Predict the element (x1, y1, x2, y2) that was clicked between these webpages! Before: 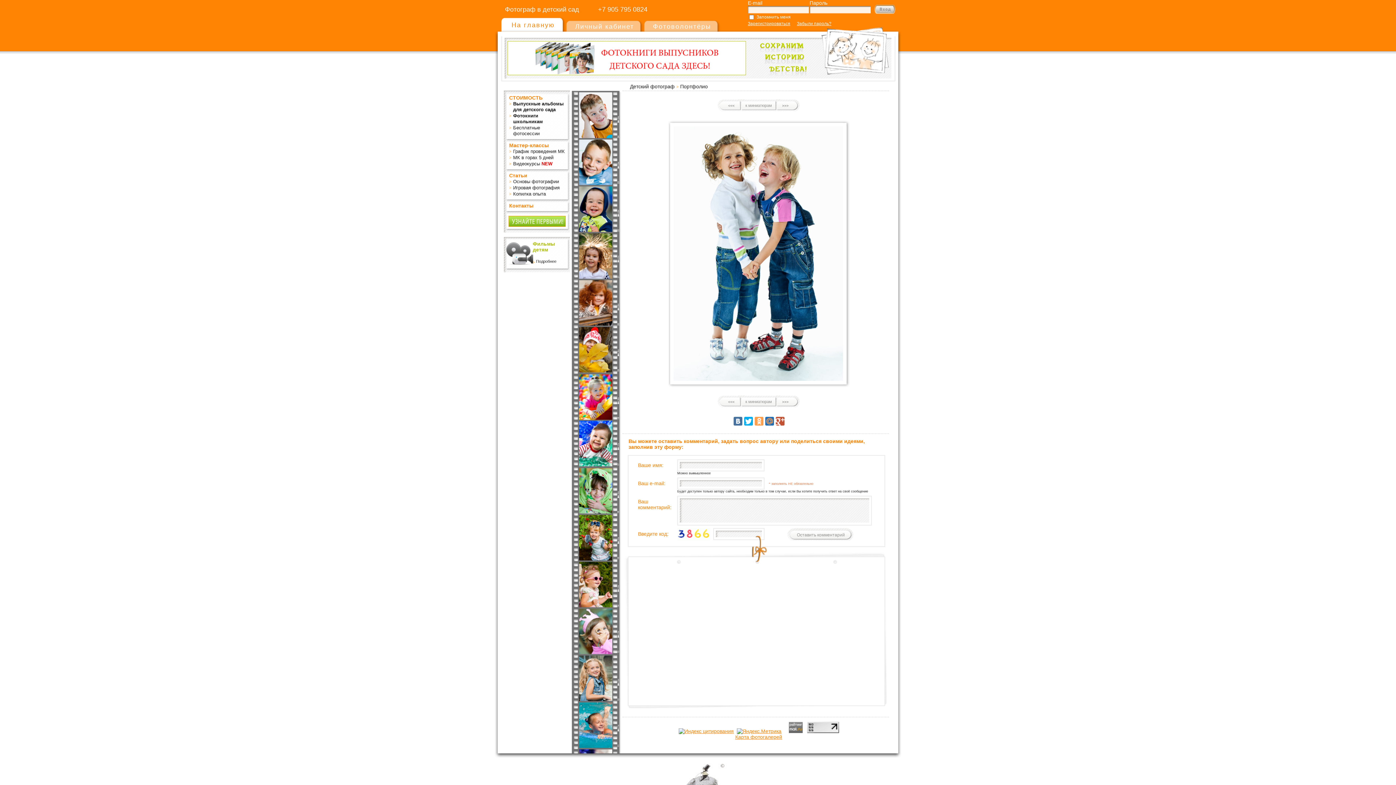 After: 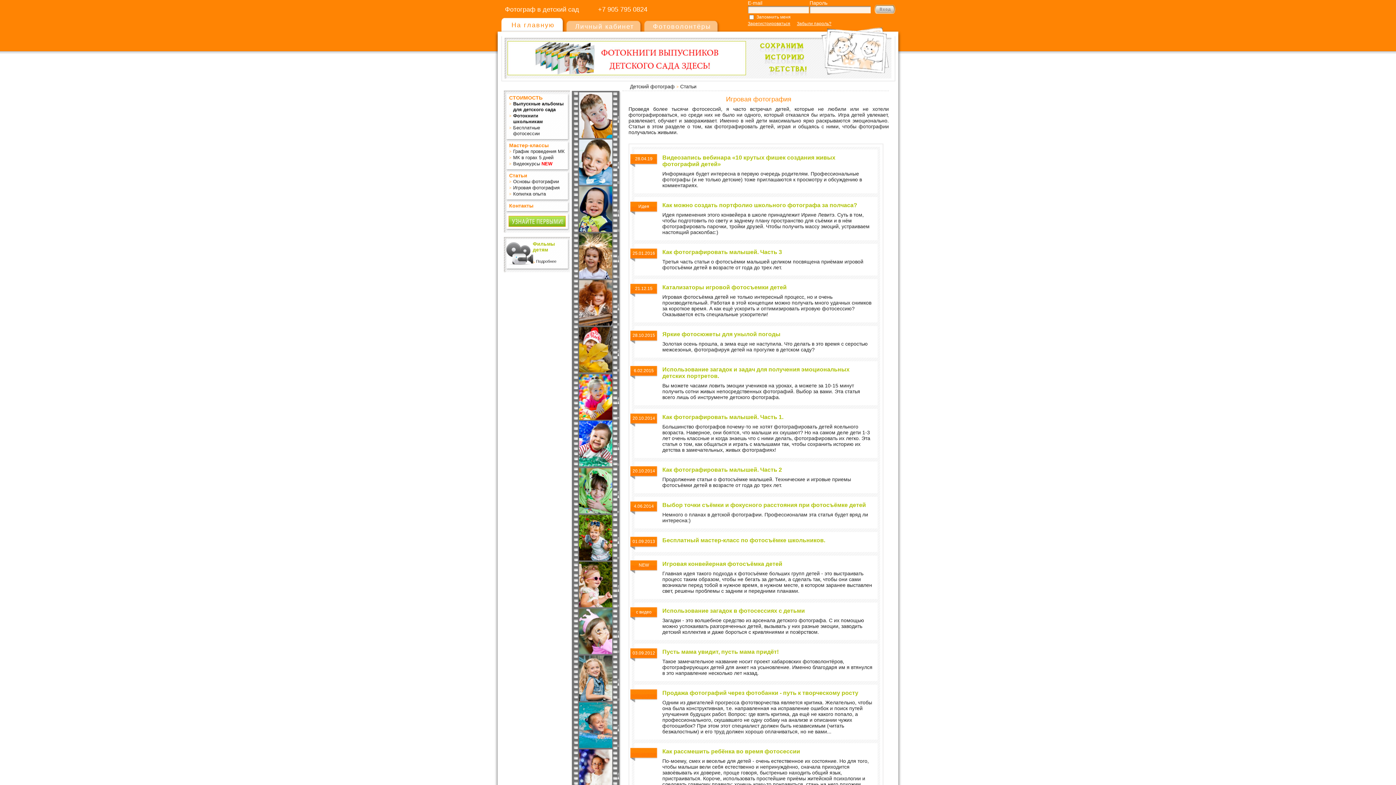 Action: bbox: (513, 185, 559, 190) label: Игровая фотография